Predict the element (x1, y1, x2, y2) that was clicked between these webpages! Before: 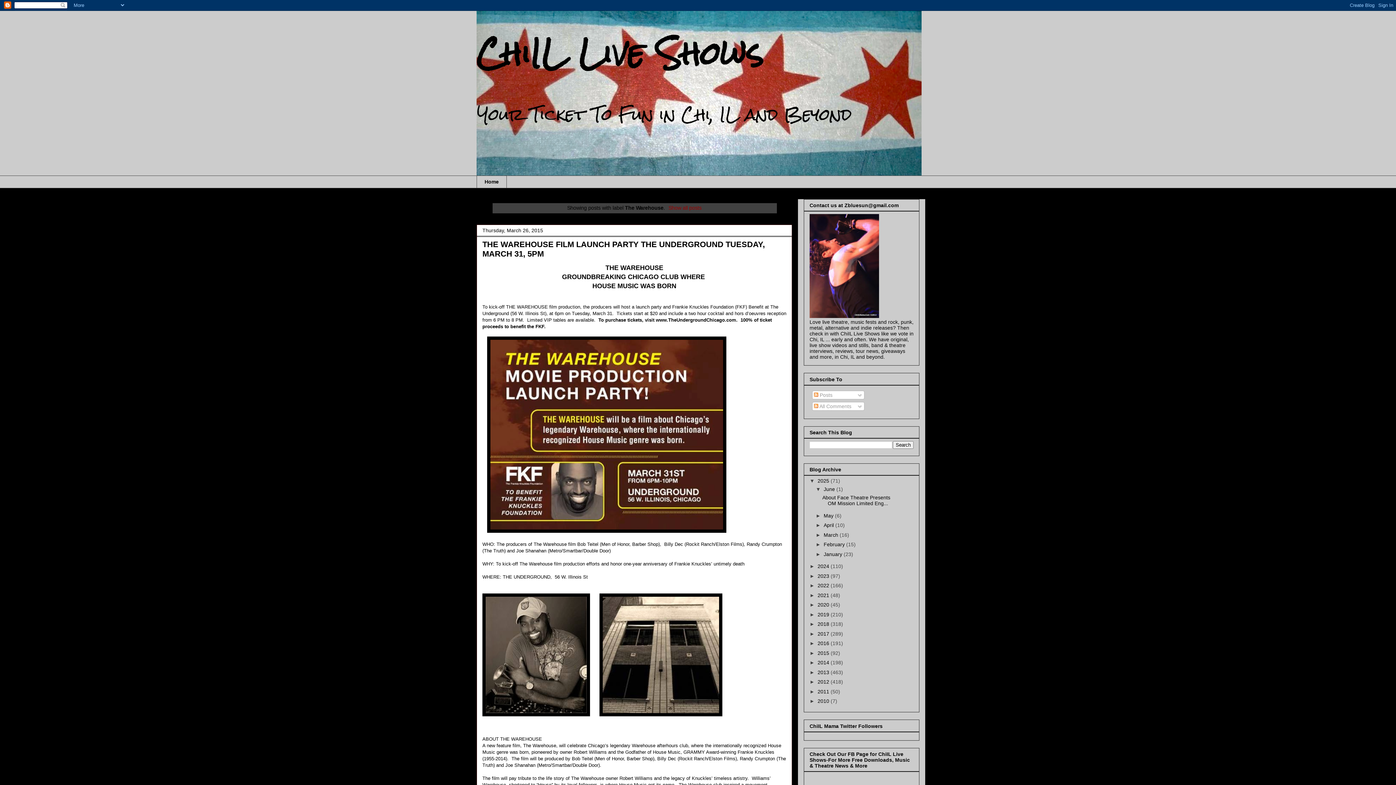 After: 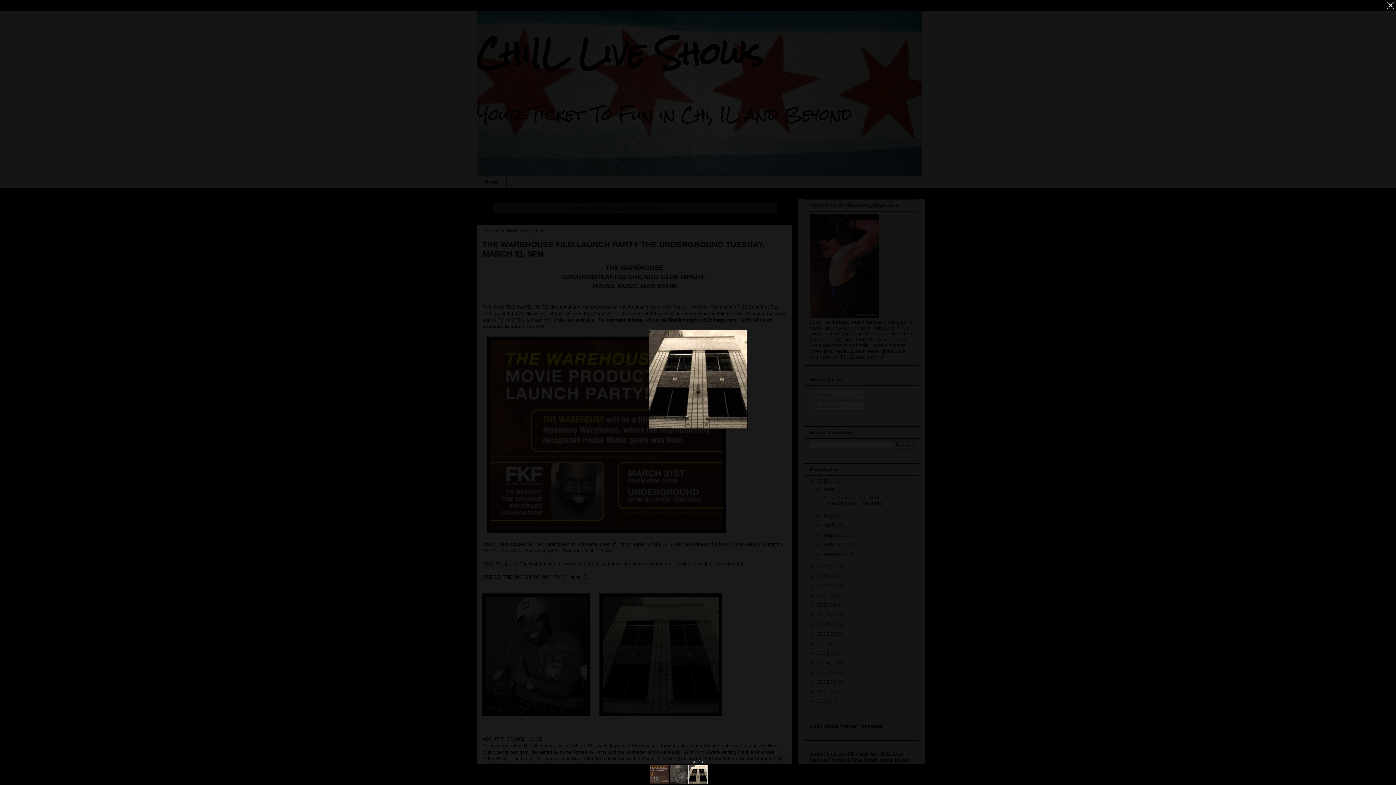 Action: bbox: (599, 712, 722, 717)